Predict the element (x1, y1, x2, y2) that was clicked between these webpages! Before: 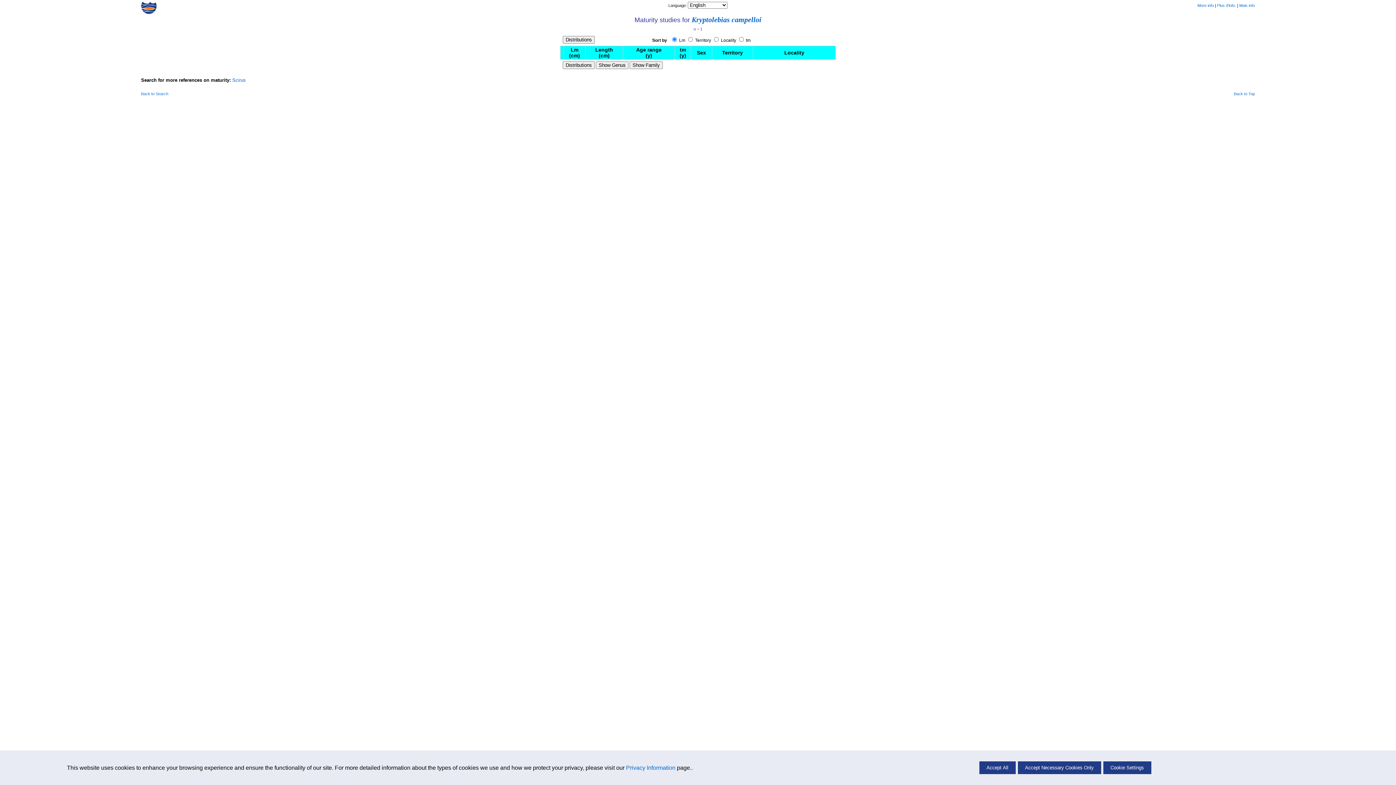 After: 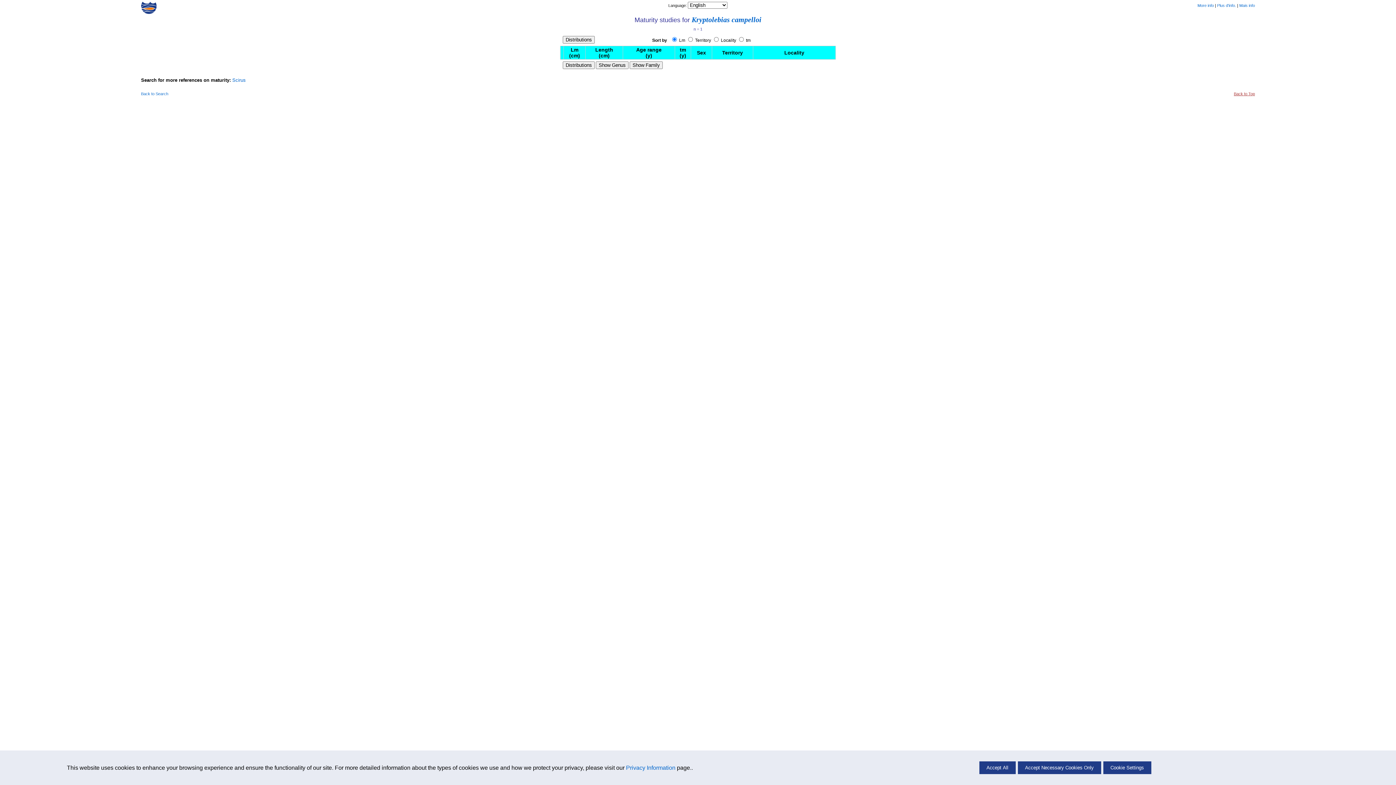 Action: label: Back to Top bbox: (1234, 91, 1255, 96)